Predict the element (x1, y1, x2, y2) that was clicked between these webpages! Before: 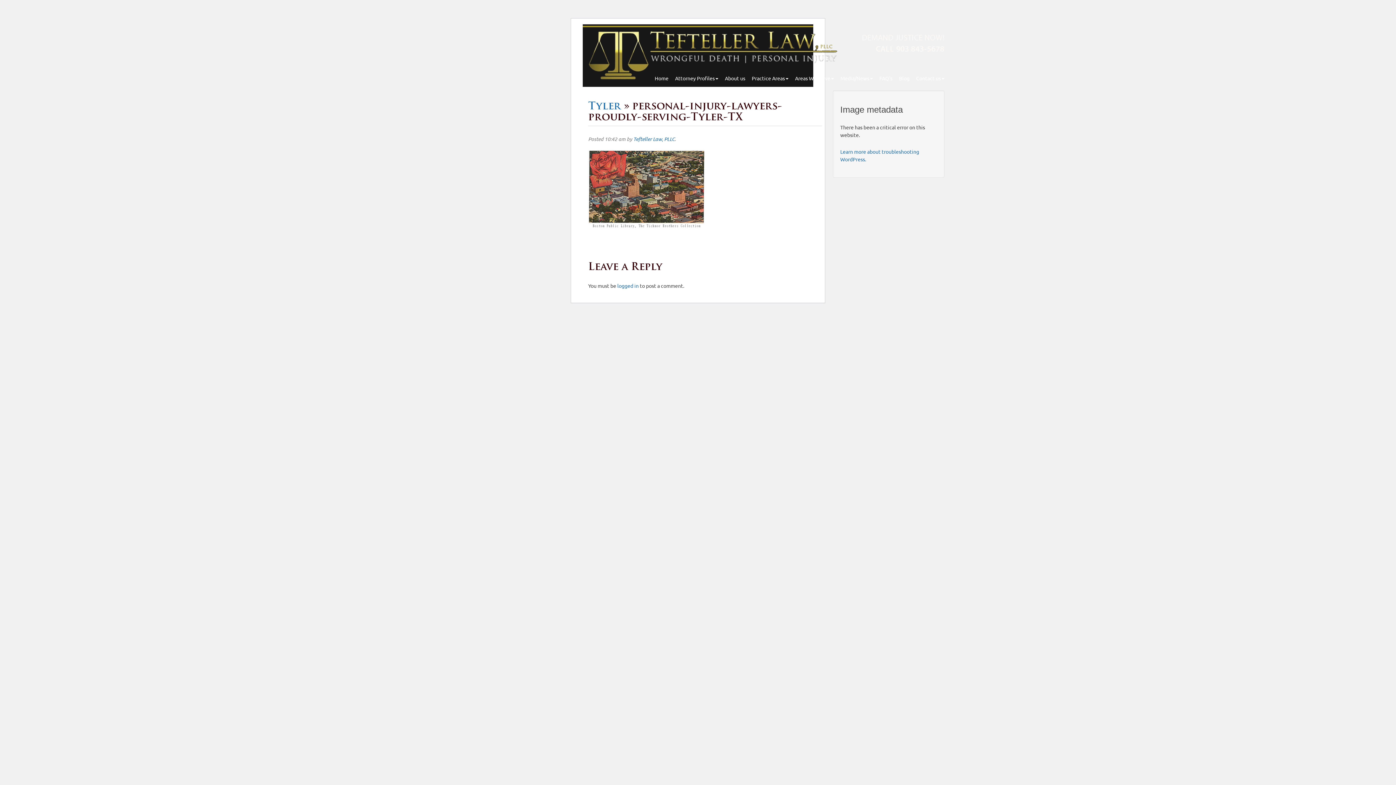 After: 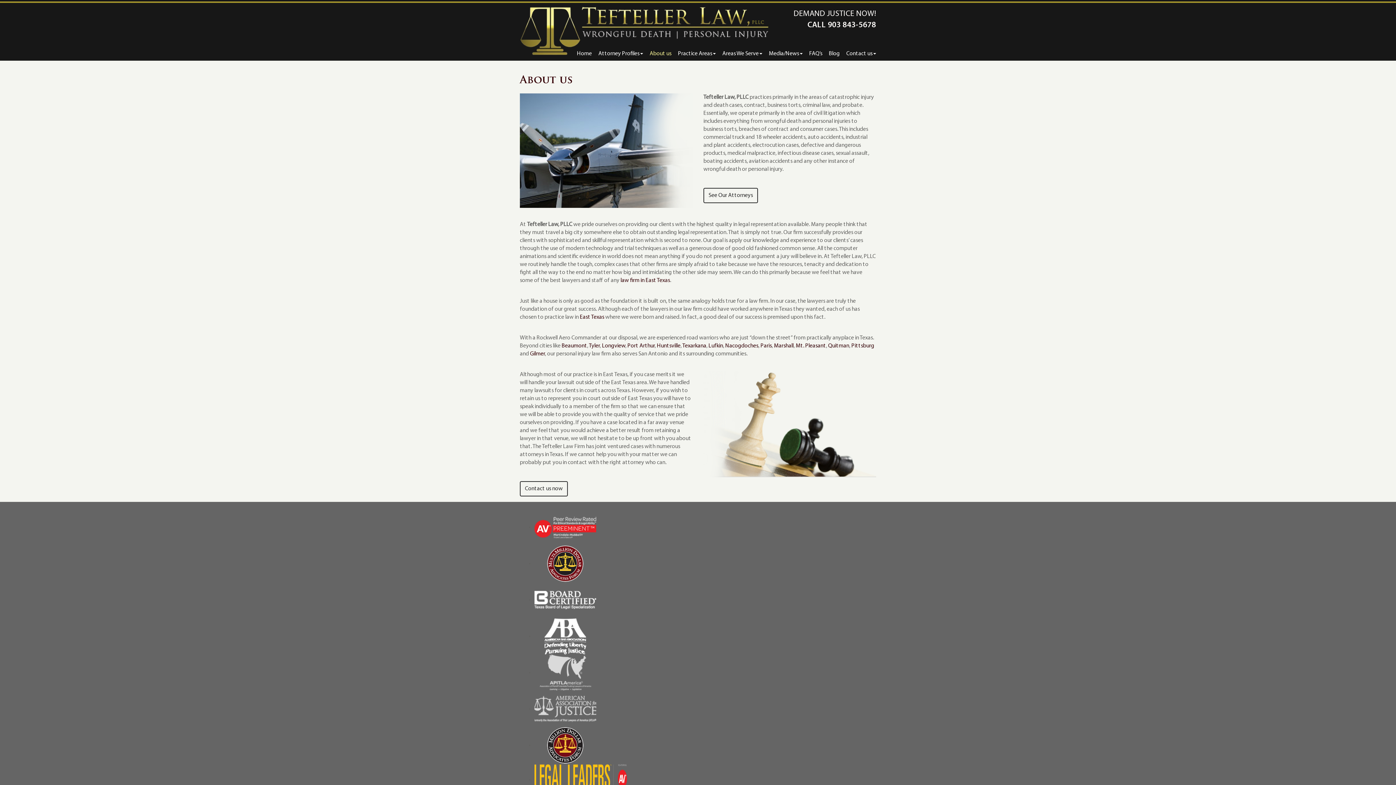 Action: label: About us bbox: (718, 73, 745, 82)